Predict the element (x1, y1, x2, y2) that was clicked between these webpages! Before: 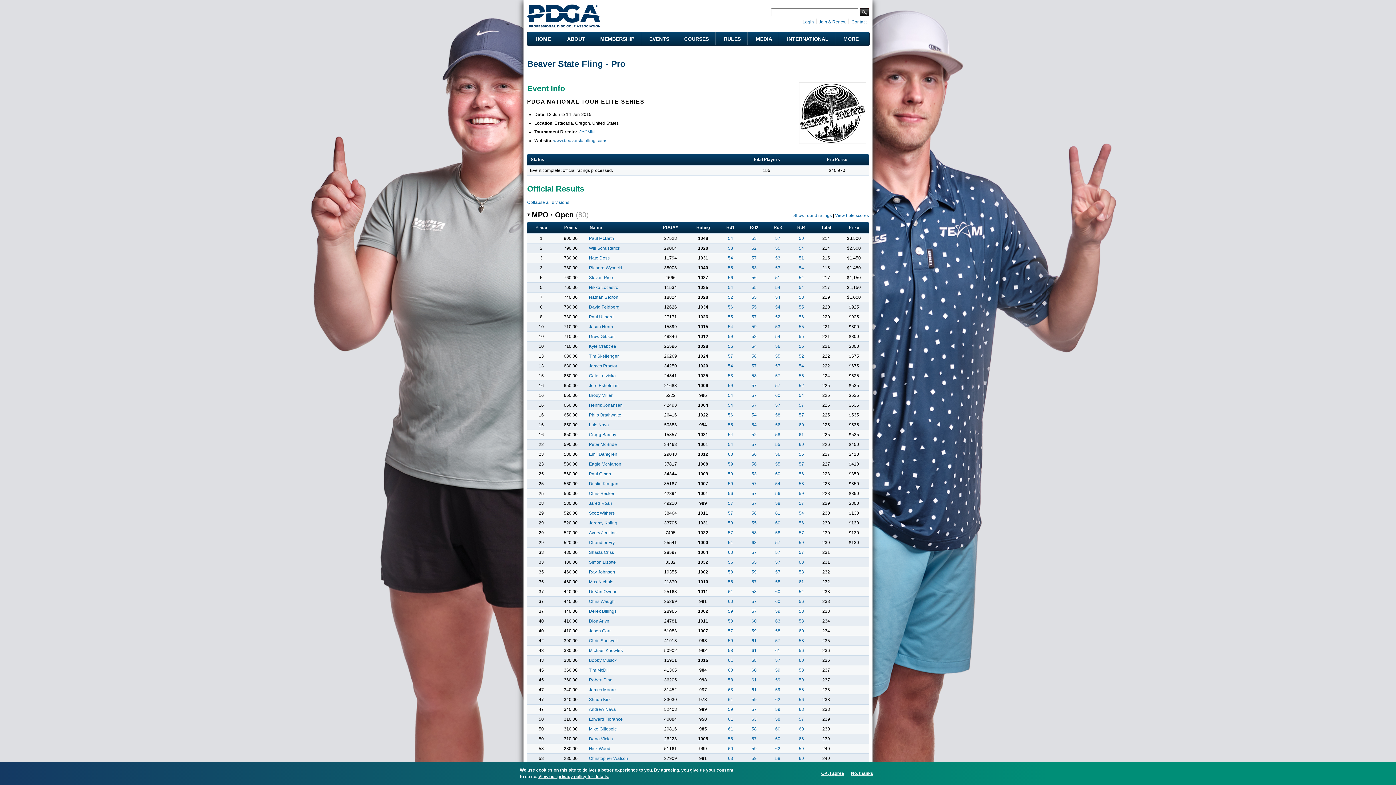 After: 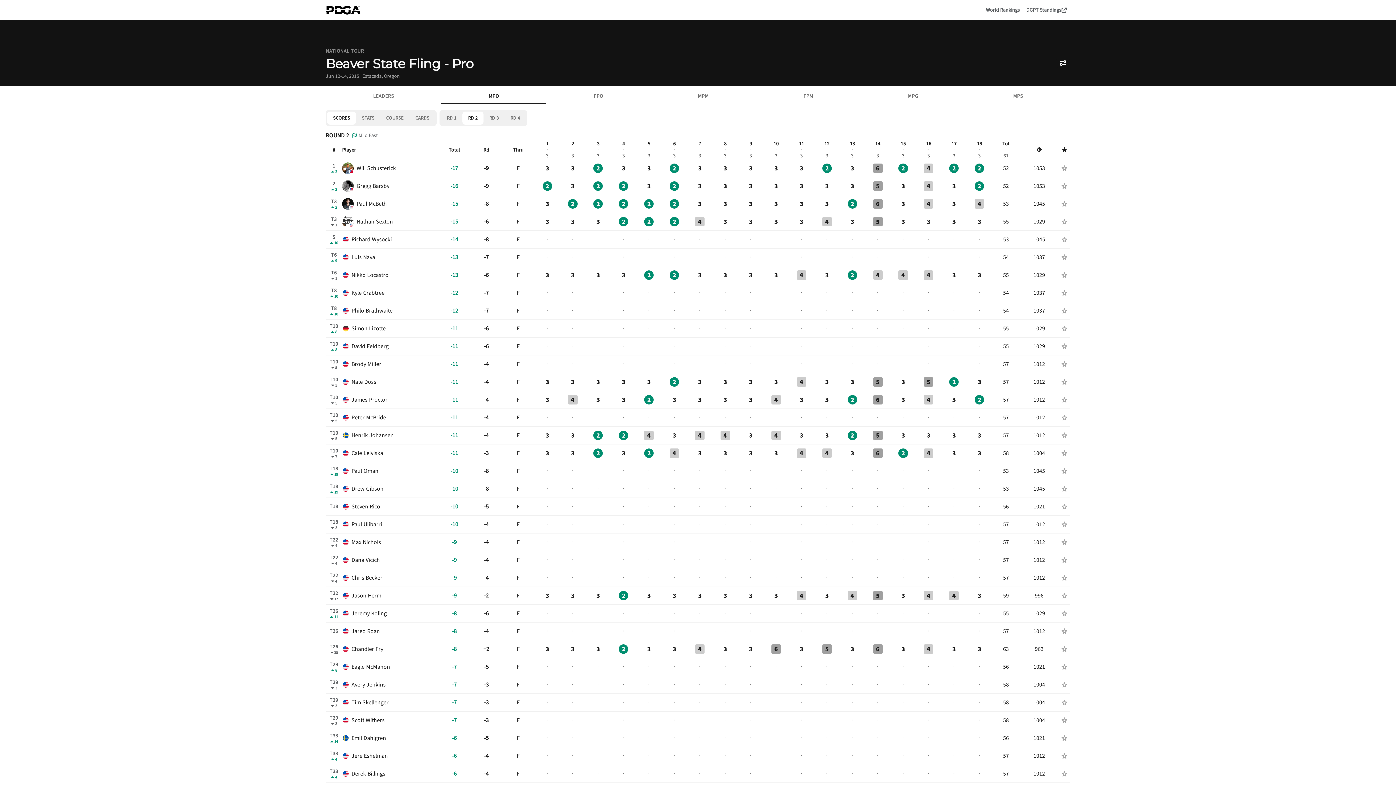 Action: bbox: (751, 746, 756, 751) label: 59